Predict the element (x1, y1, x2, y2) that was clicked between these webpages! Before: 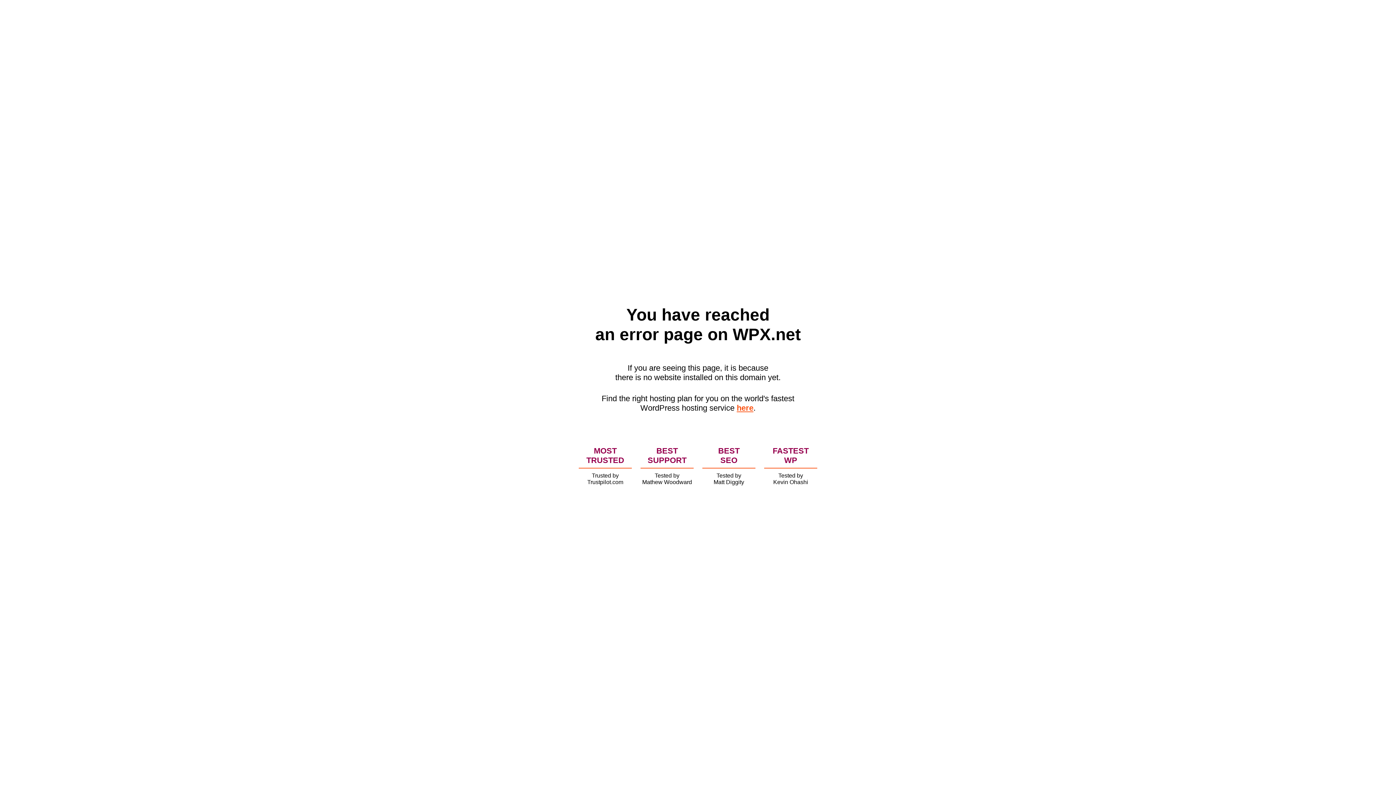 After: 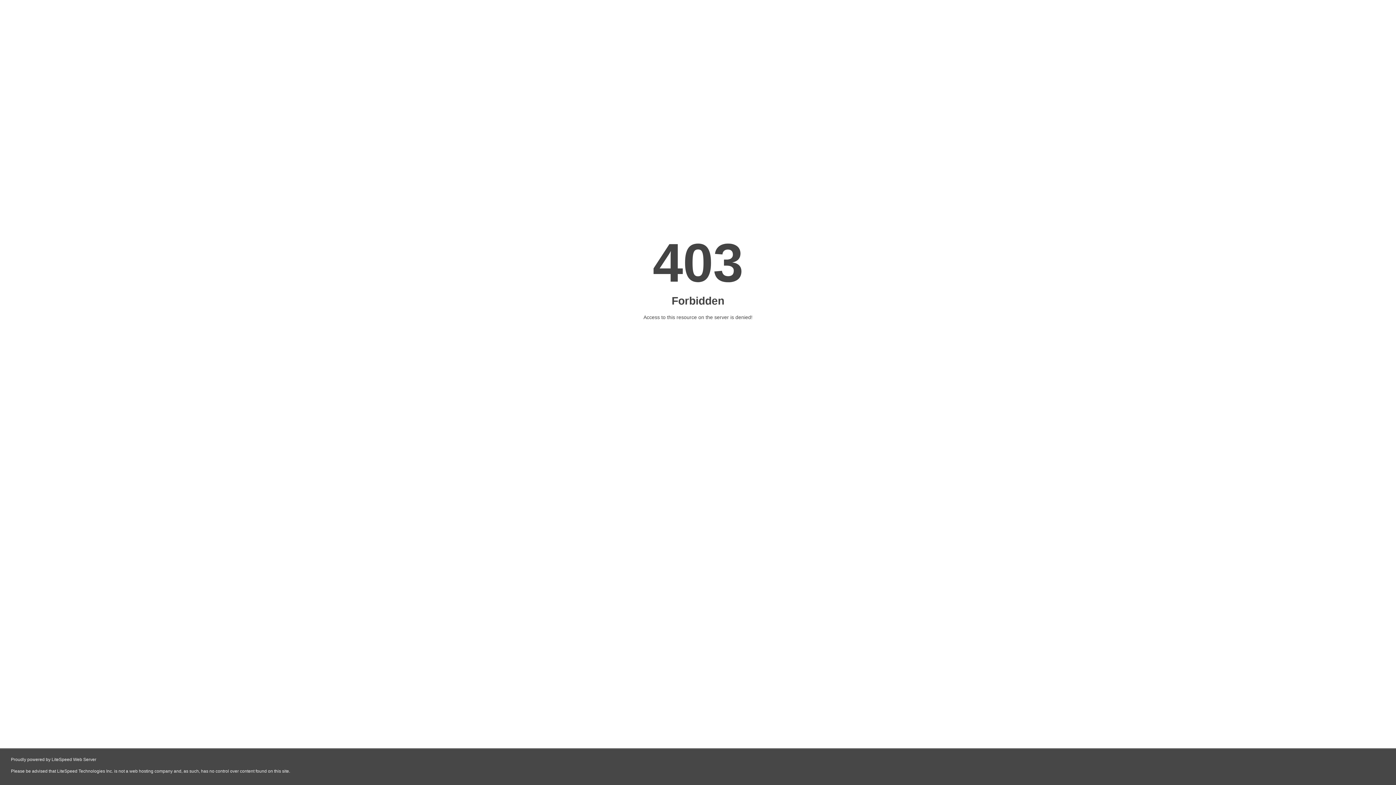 Action: bbox: (736, 403, 753, 412) label: here